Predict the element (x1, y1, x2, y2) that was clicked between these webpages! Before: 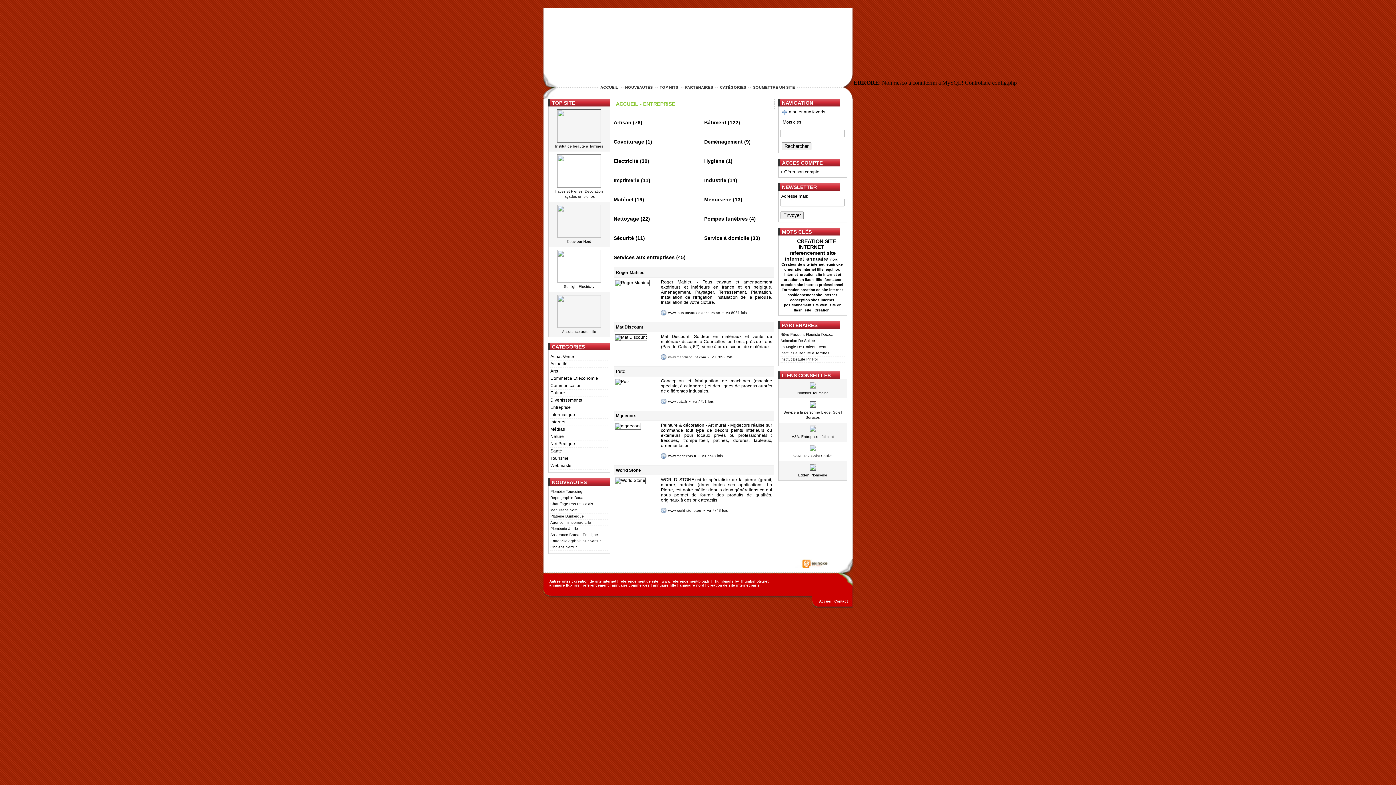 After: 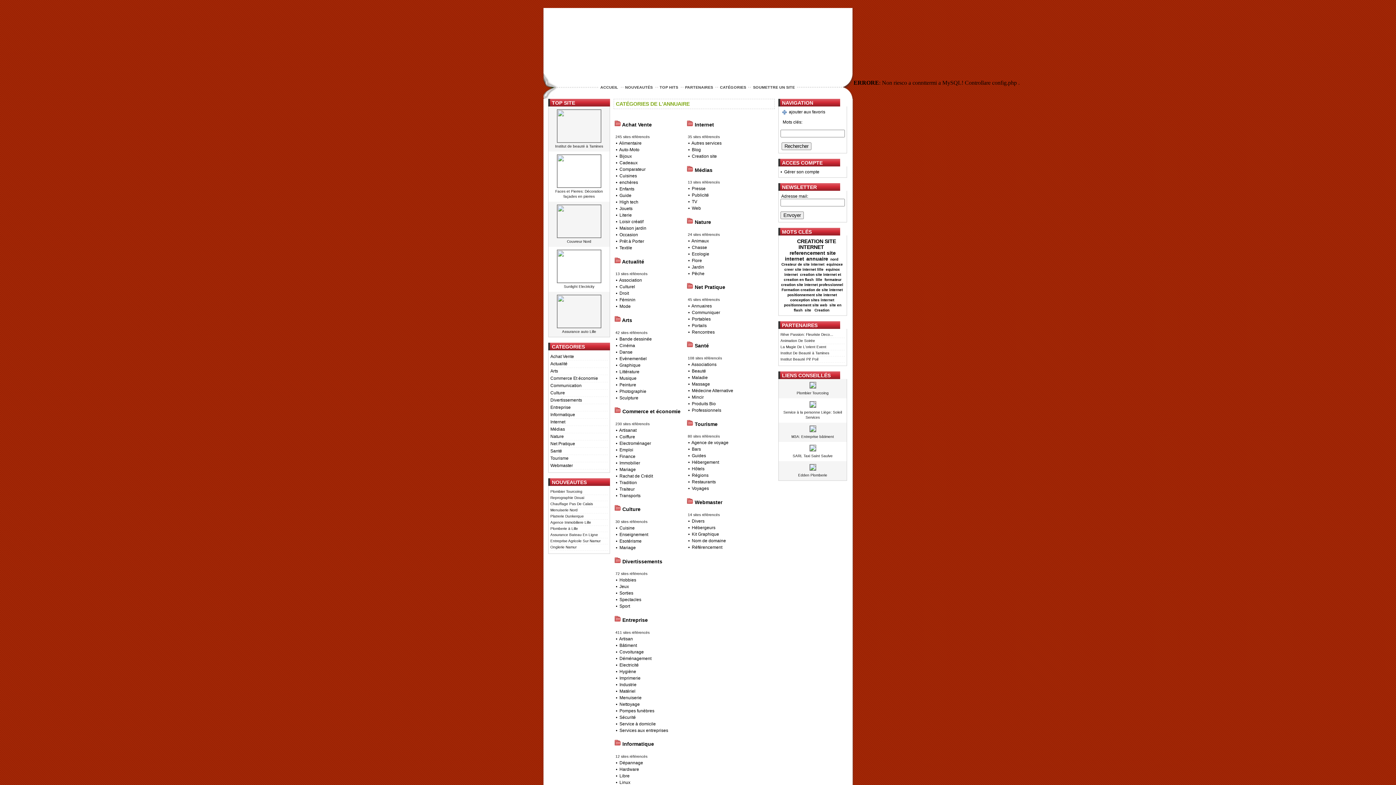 Action: bbox: (718, 83, 748, 91) label: CATÉGORIES